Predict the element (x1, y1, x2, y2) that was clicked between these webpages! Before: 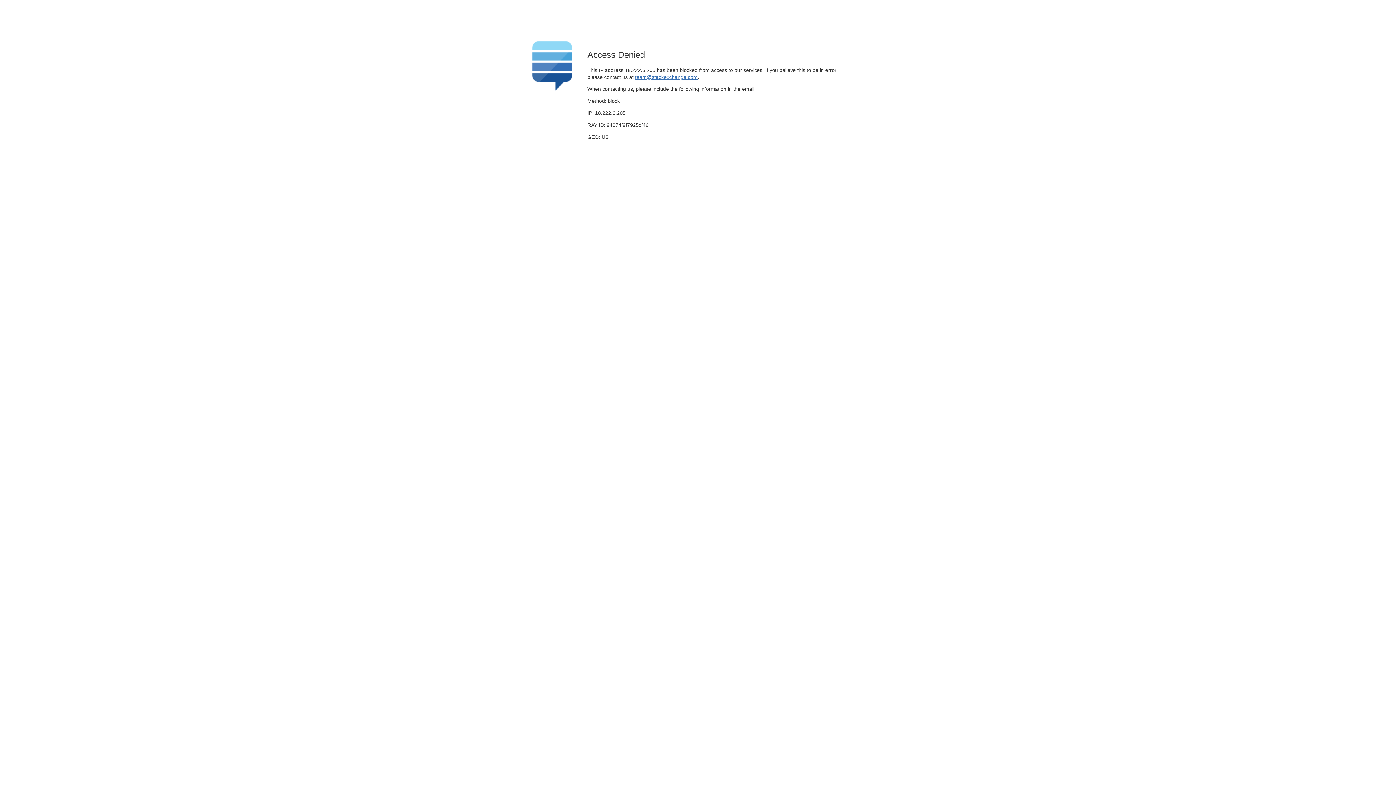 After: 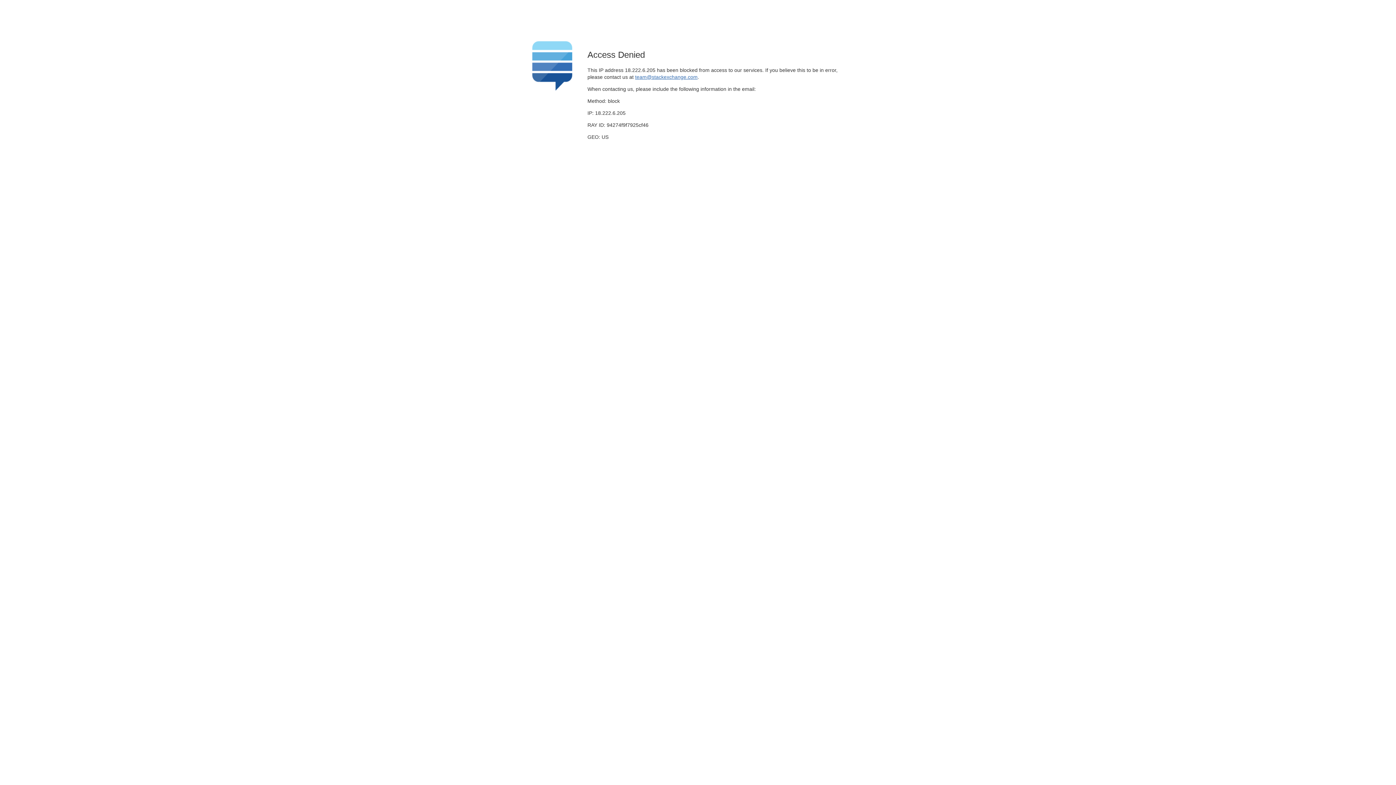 Action: bbox: (635, 74, 697, 79) label: team@stackexchange.com